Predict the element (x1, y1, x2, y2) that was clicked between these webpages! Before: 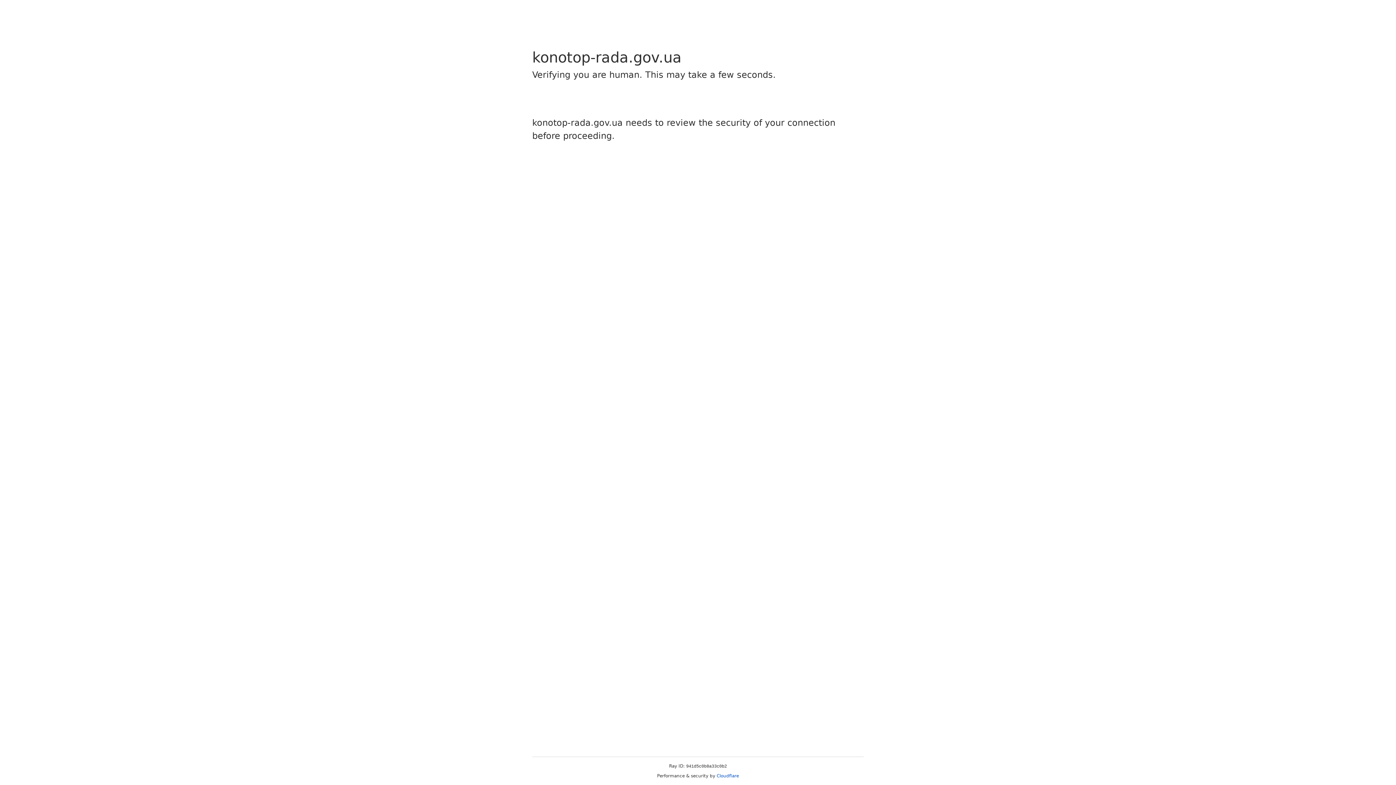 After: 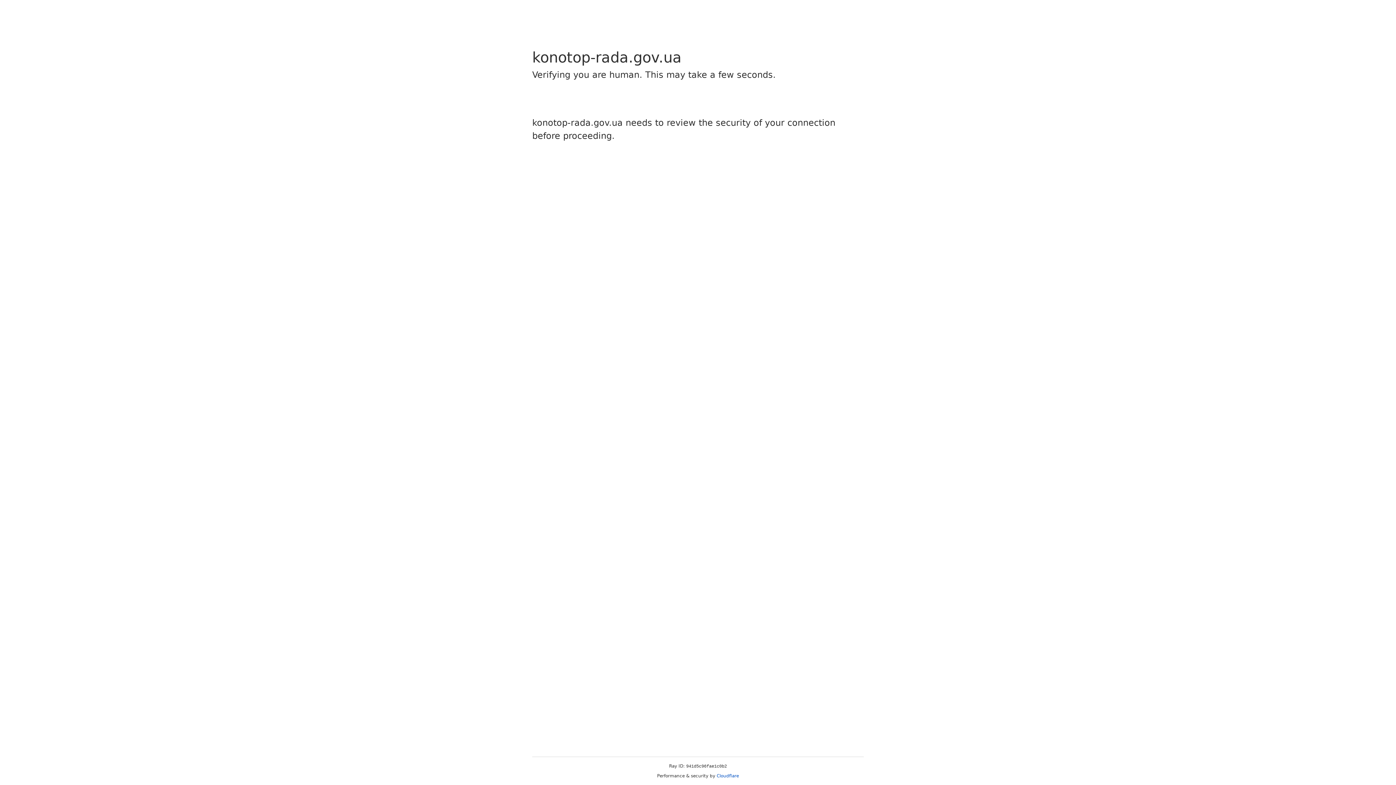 Action: bbox: (716, 773, 739, 778) label: Cloudflare